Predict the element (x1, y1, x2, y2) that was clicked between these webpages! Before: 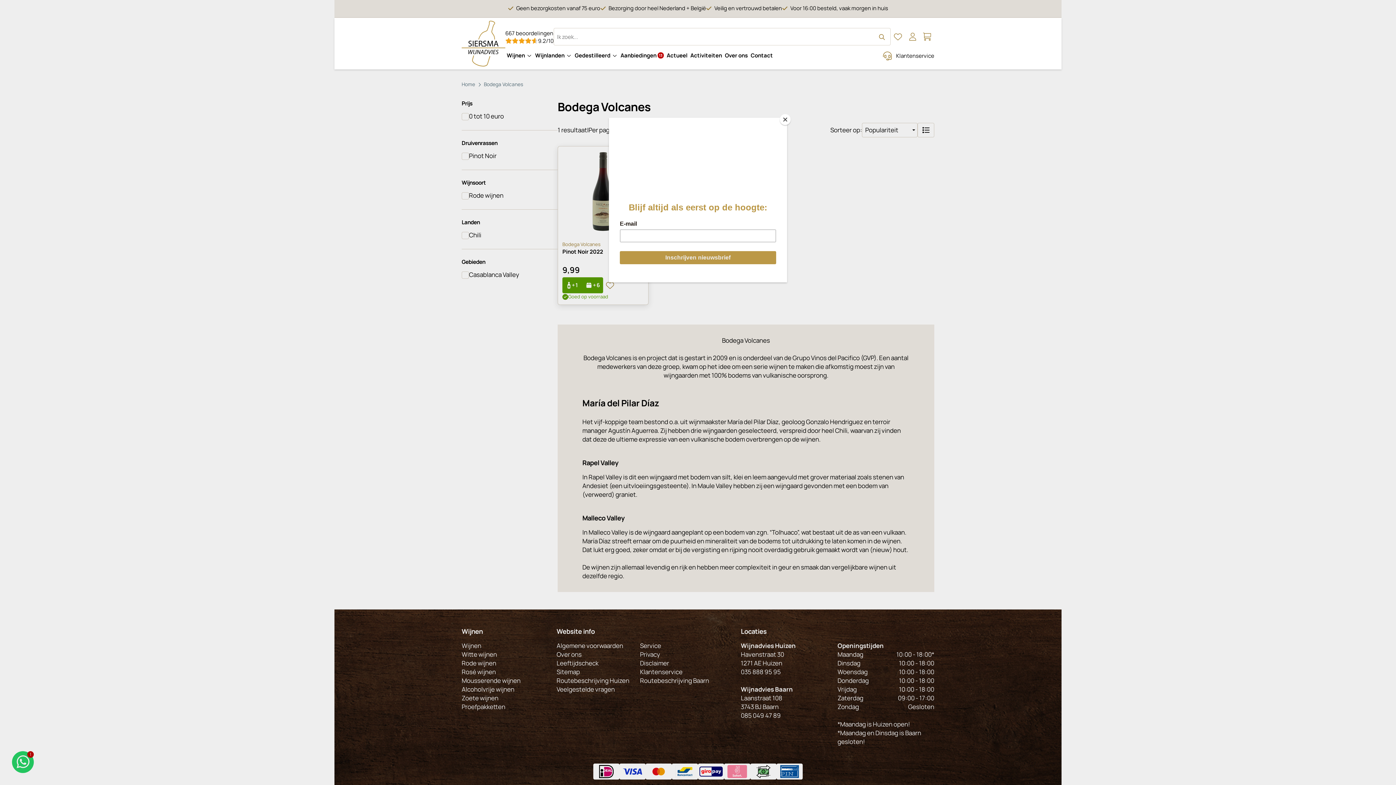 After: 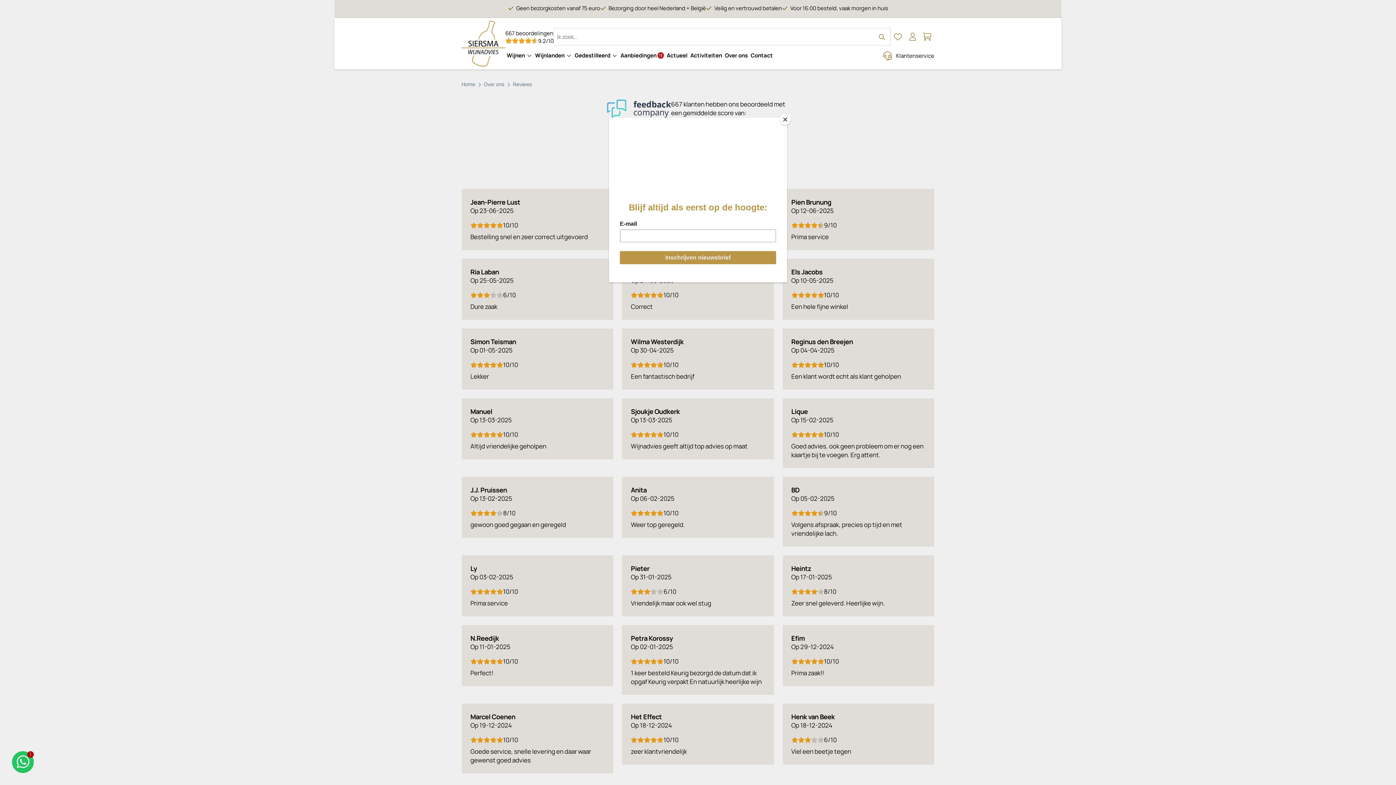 Action: bbox: (505, 29, 553, 44) label: 667 beoordelingen
9.2
/10